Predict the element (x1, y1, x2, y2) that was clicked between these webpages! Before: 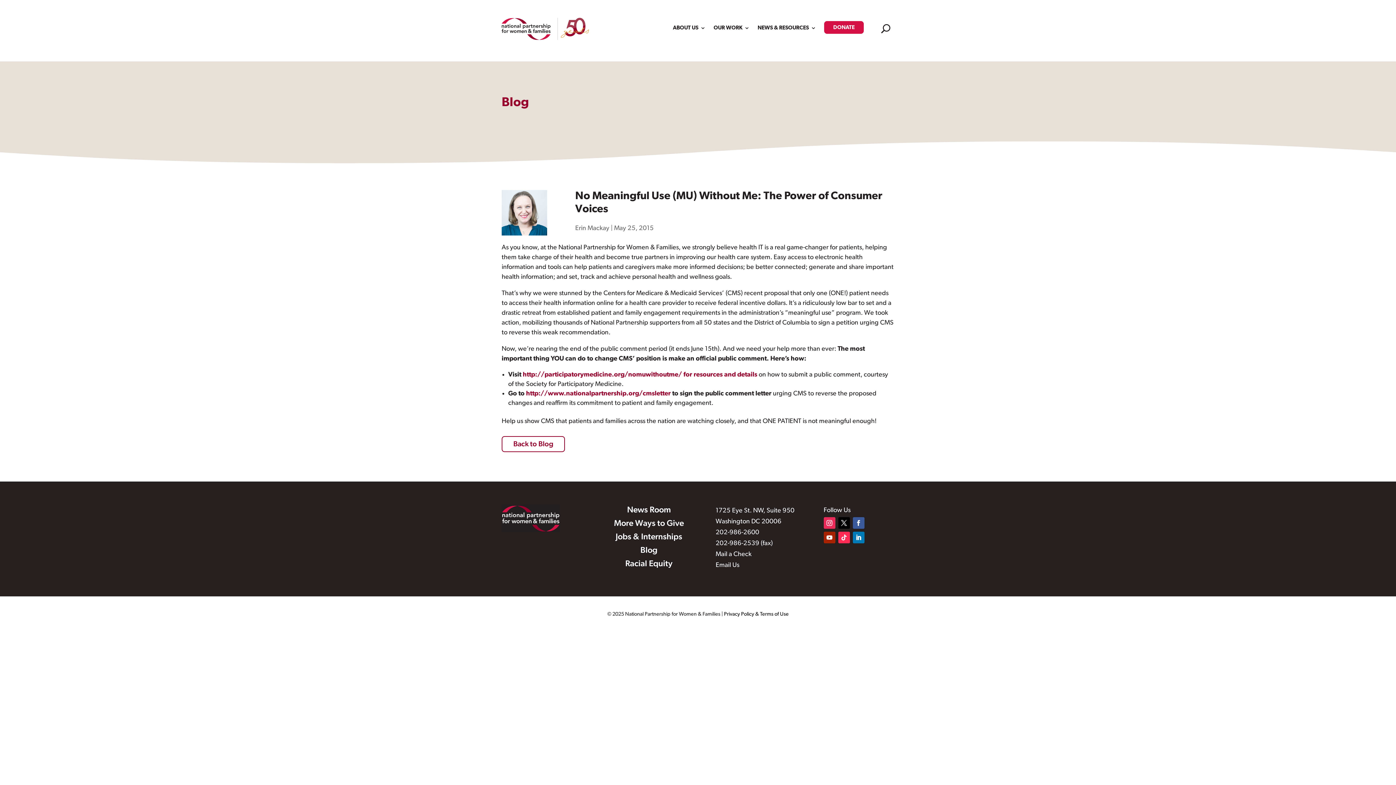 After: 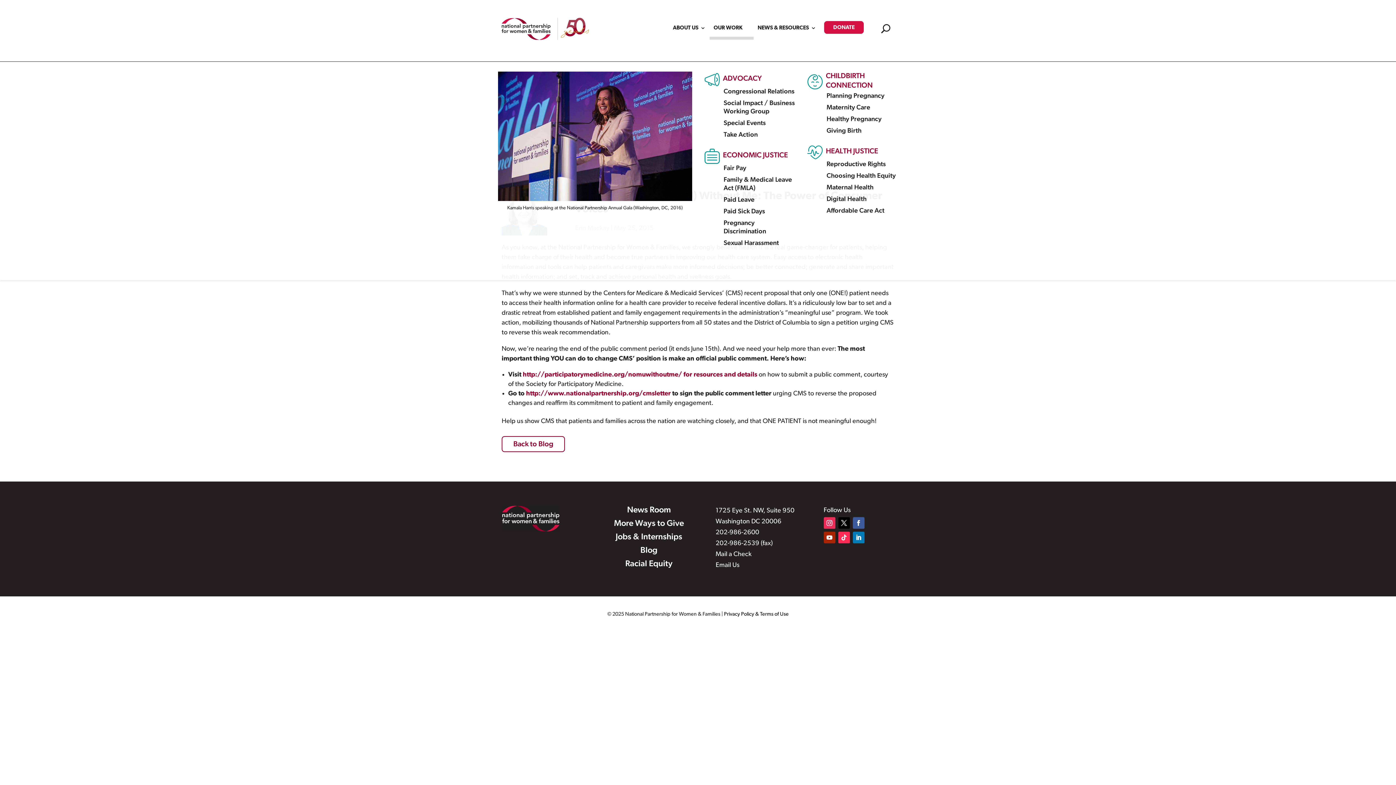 Action: label: OUR WORK bbox: (713, 10, 749, 46)